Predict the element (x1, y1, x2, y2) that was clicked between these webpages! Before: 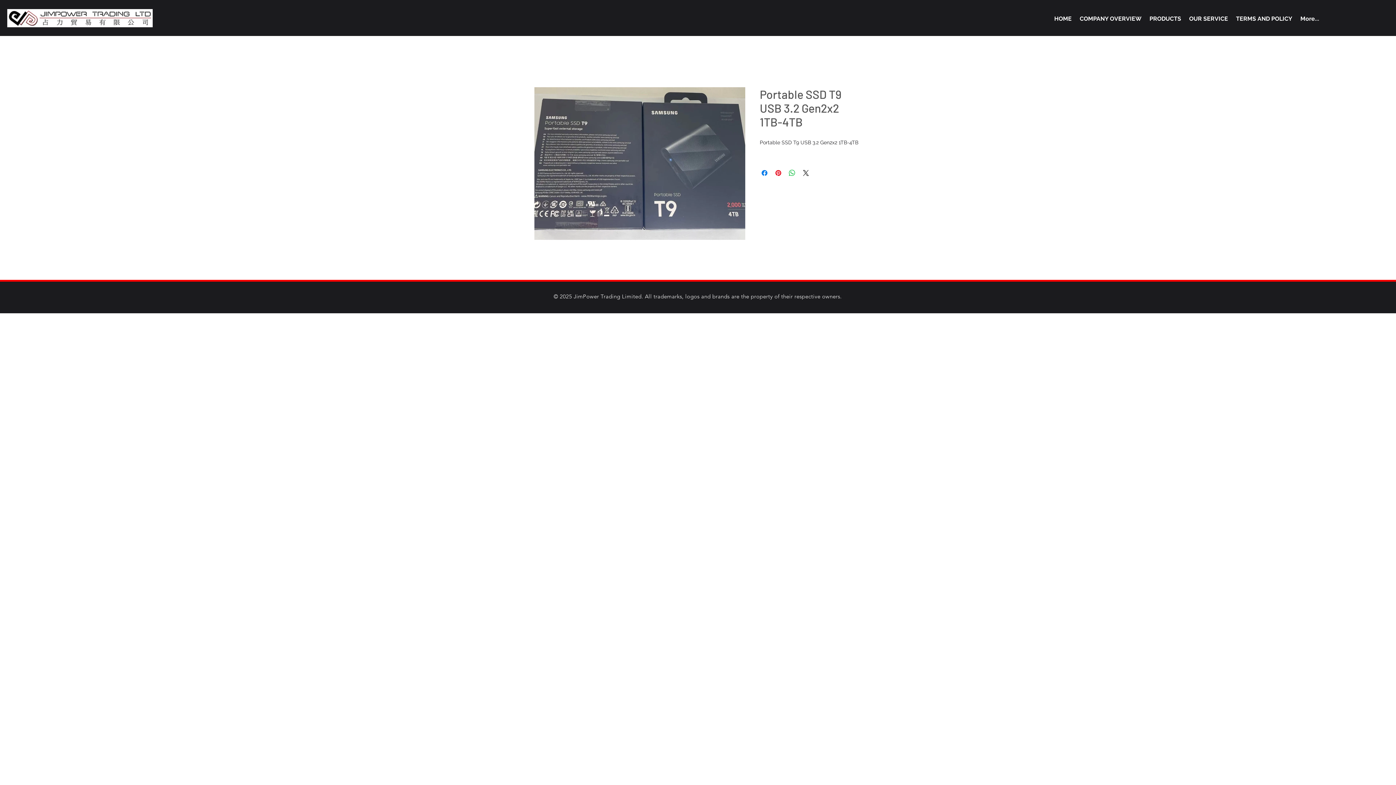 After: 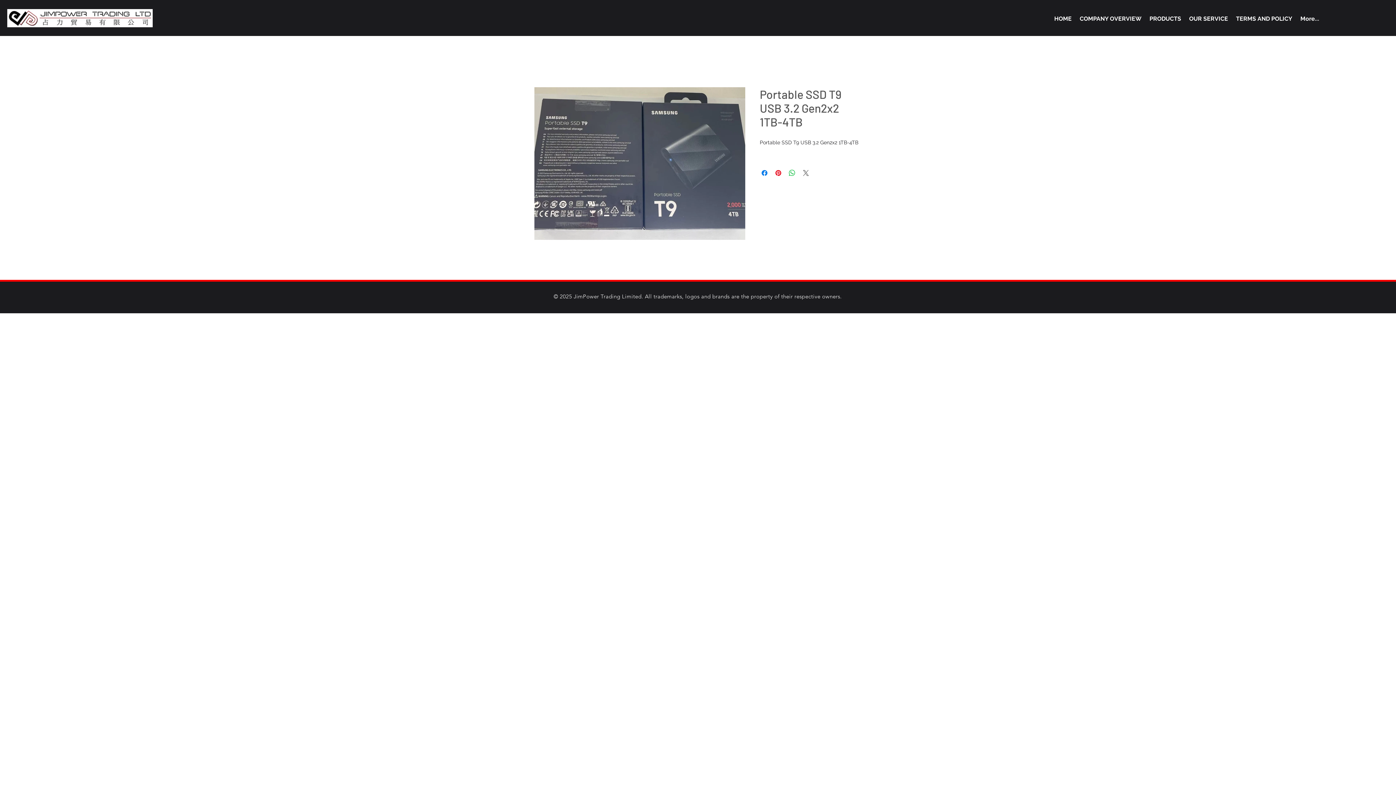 Action: bbox: (801, 168, 810, 177) label: Share on X